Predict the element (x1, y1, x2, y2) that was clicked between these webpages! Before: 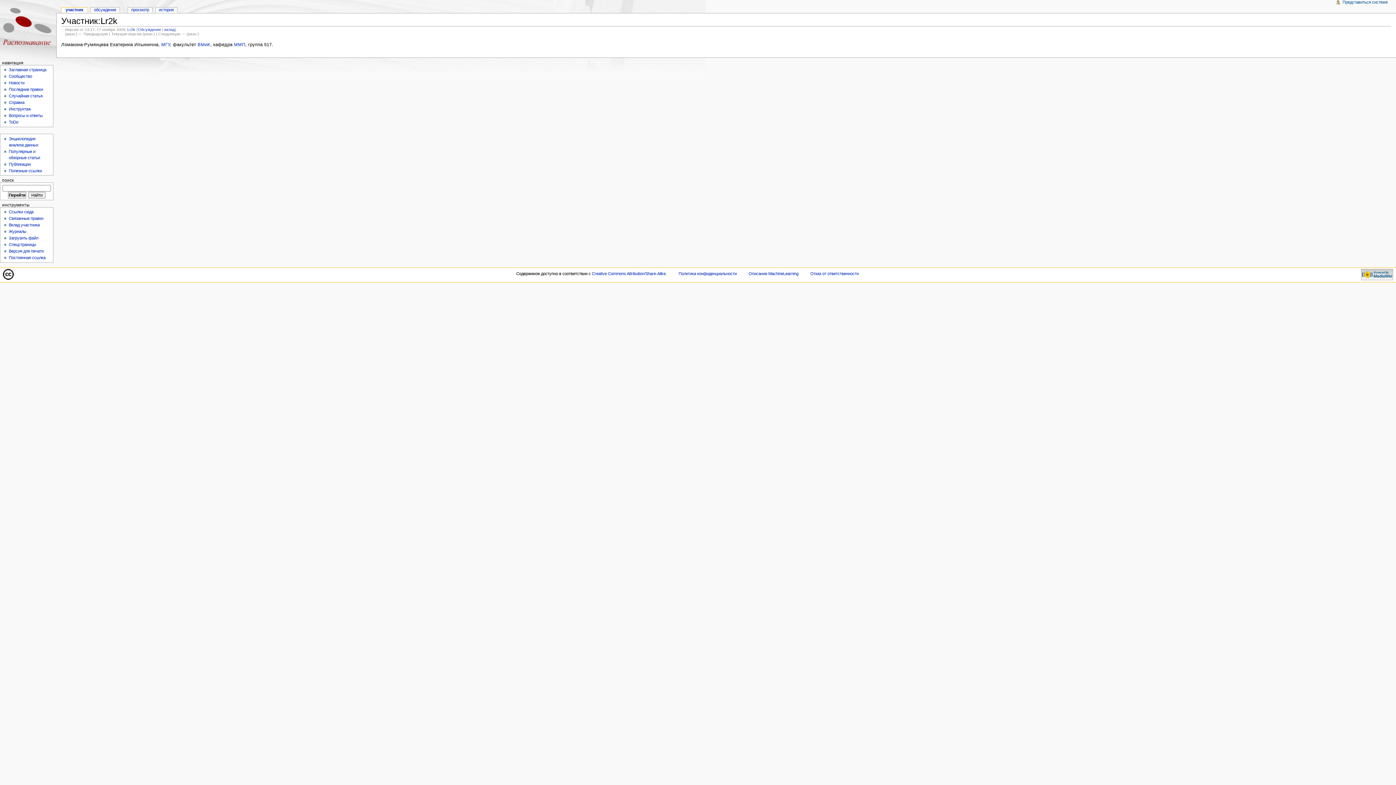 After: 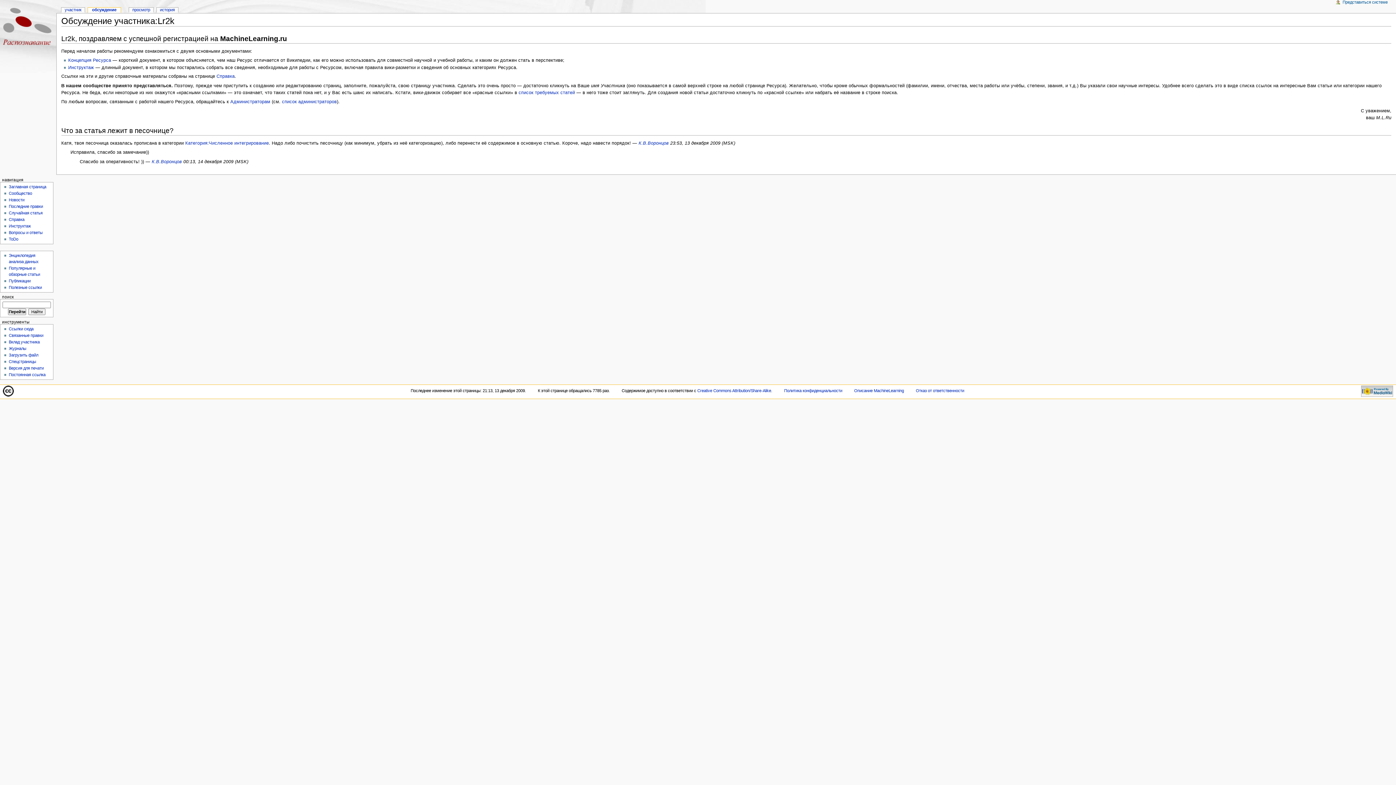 Action: label: Обсуждение bbox: (137, 27, 161, 31)